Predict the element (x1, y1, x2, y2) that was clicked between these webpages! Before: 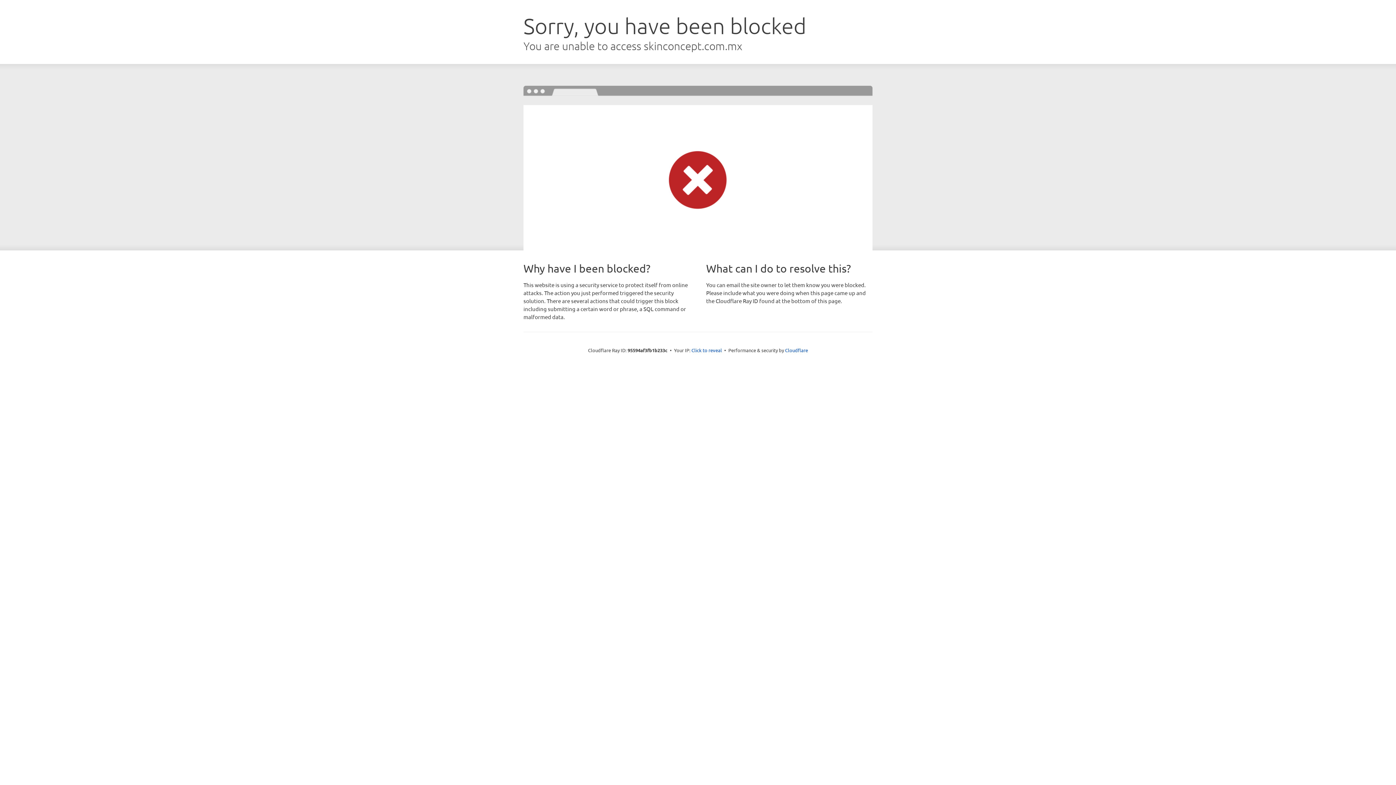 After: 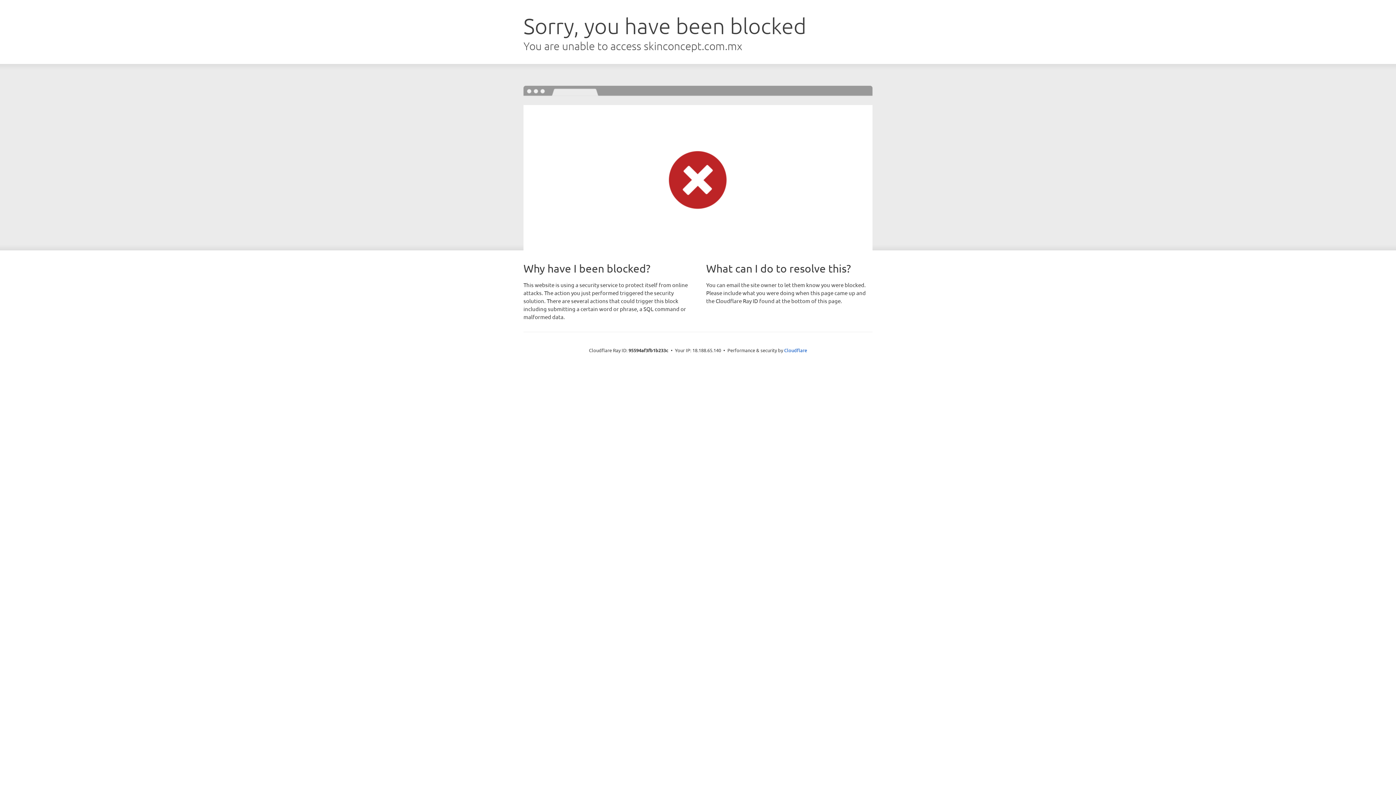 Action: bbox: (691, 346, 722, 353) label: Click to reveal